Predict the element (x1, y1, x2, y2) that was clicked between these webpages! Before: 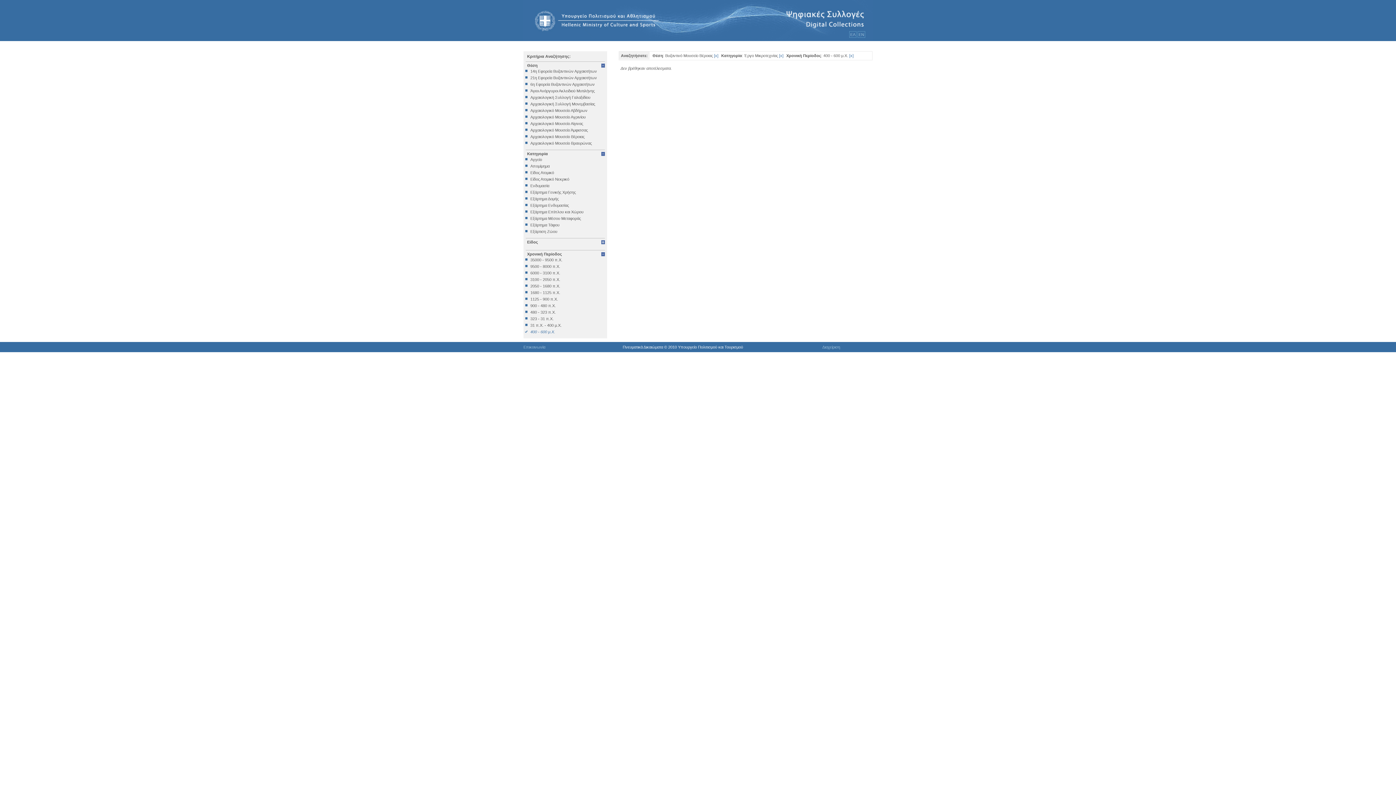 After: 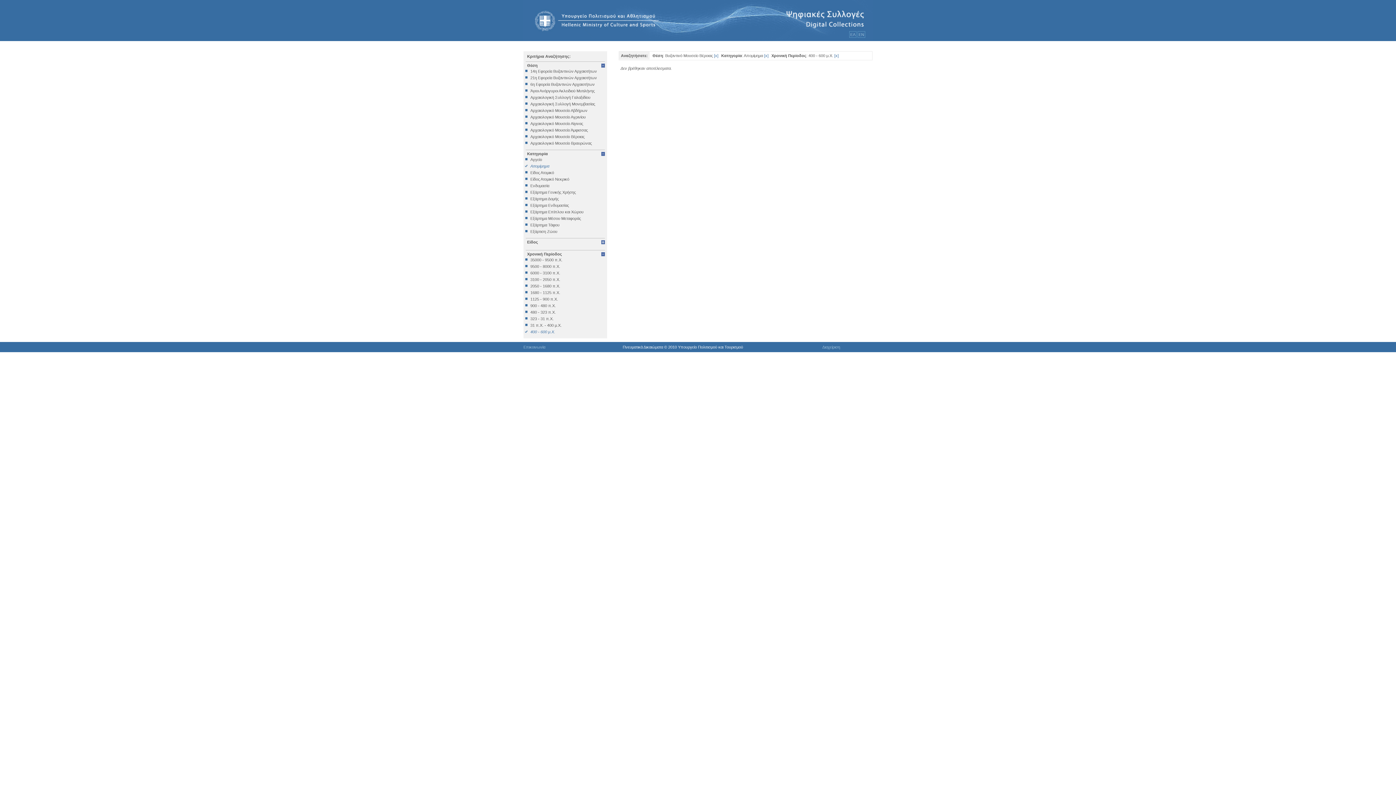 Action: bbox: (525, 164, 605, 168) label: Απομίμημα